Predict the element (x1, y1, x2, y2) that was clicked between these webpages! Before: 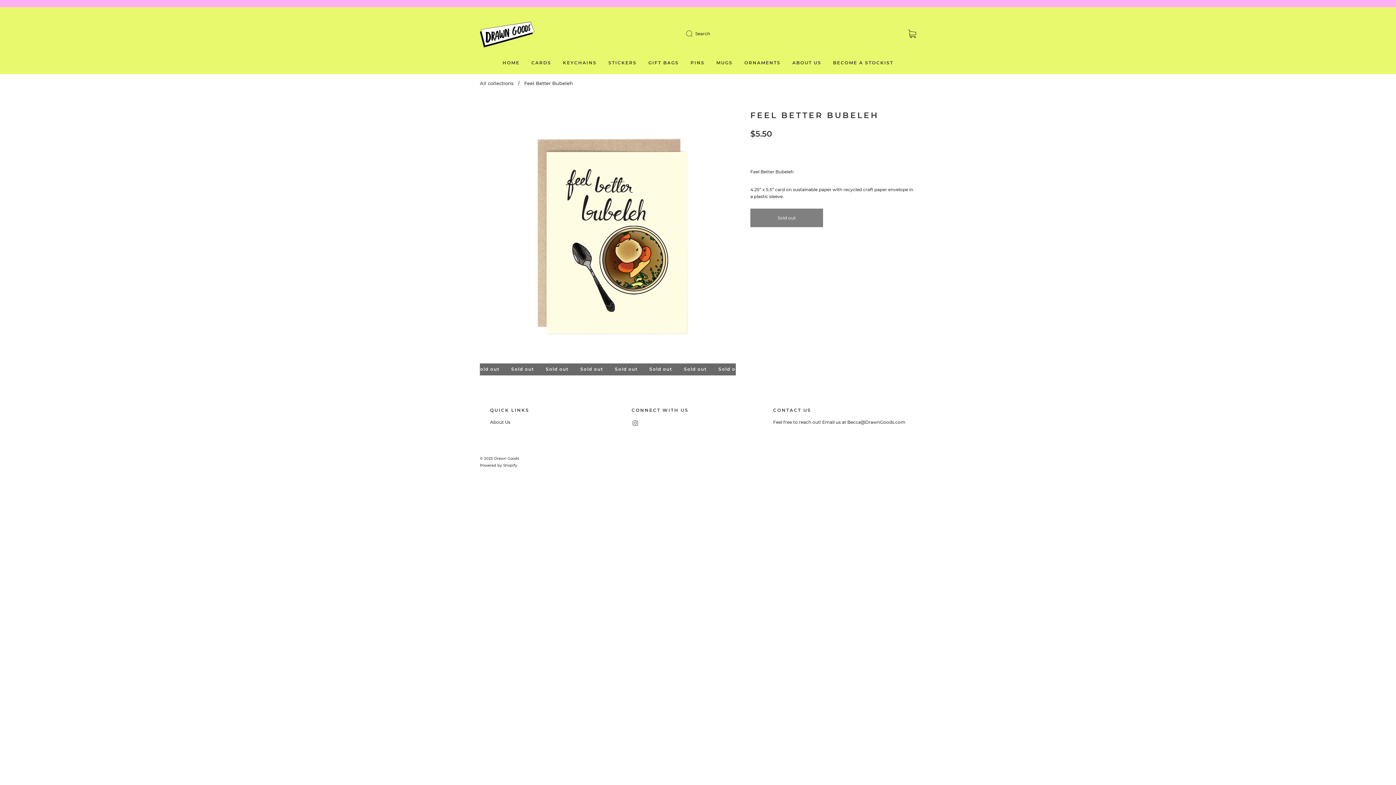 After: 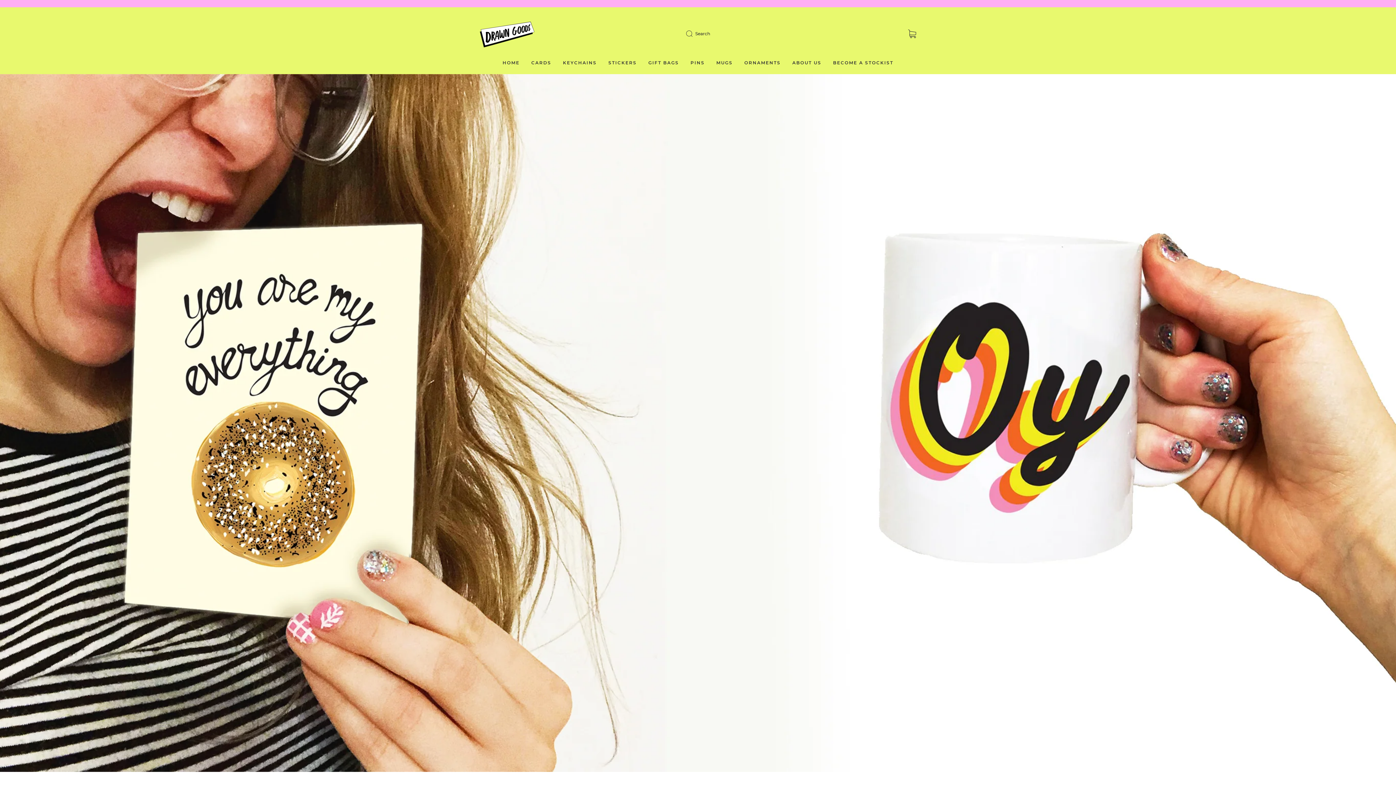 Action: label: HOME bbox: (502, 60, 519, 65)